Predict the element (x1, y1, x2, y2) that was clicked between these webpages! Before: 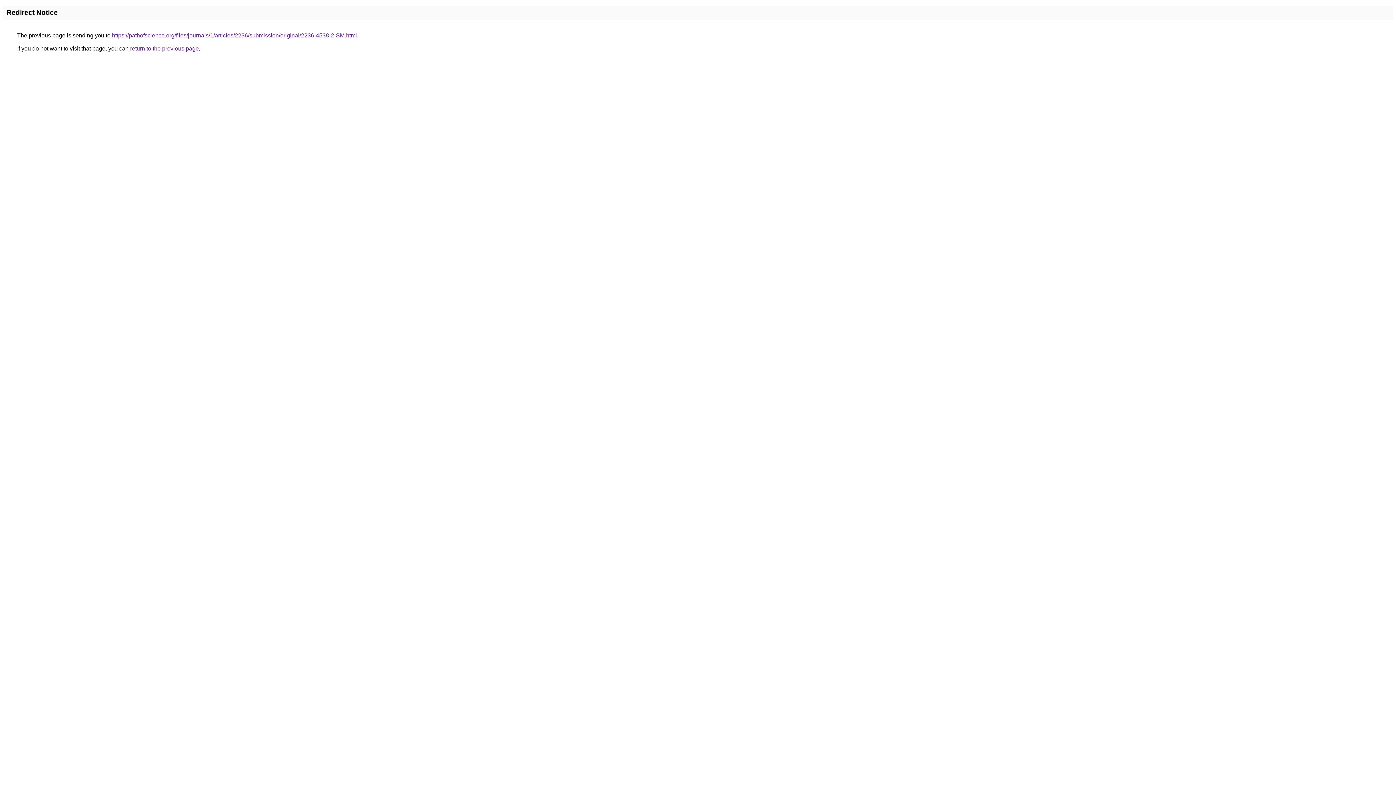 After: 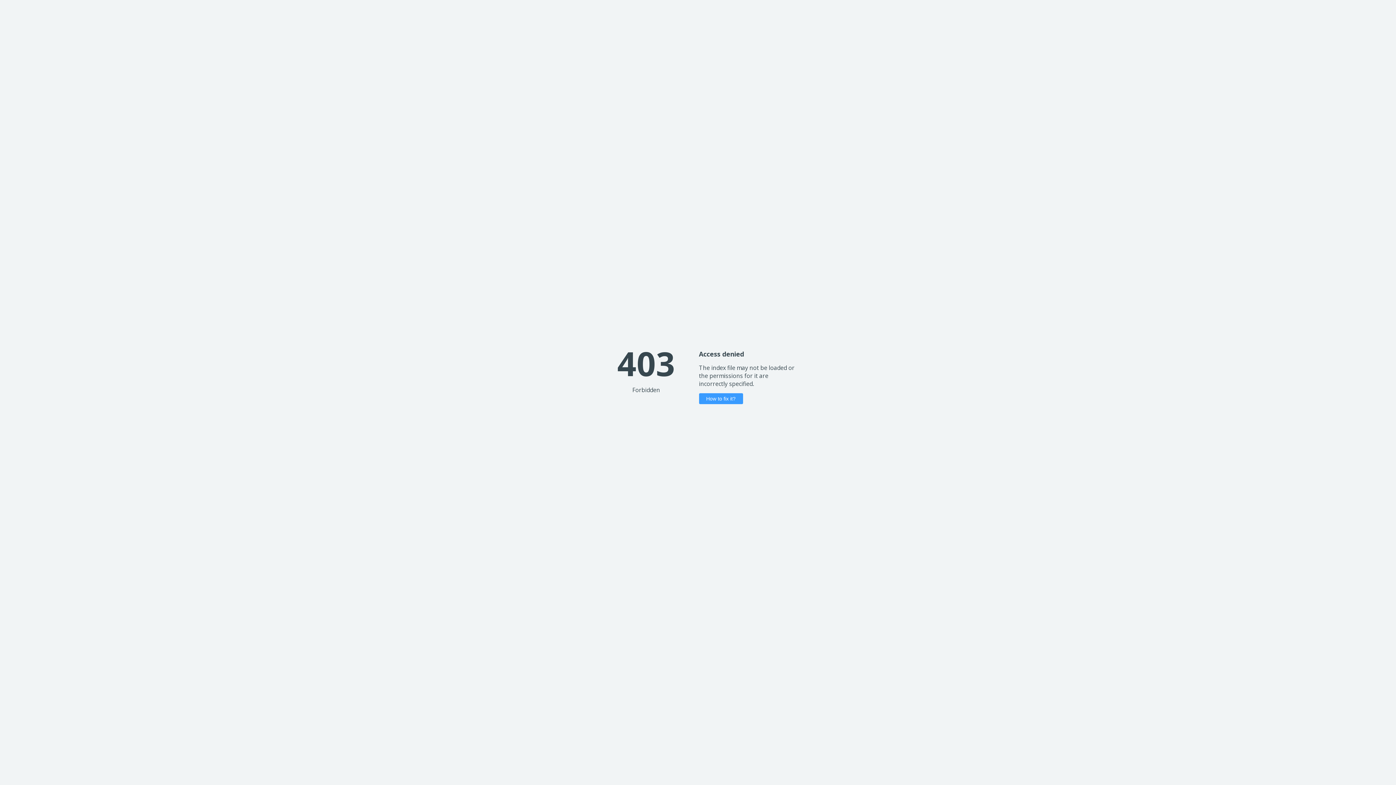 Action: label: https://pathofscience.org/files/journals/1/articles/2236/submission/original/2236-4538-2-SM.html bbox: (112, 32, 357, 38)